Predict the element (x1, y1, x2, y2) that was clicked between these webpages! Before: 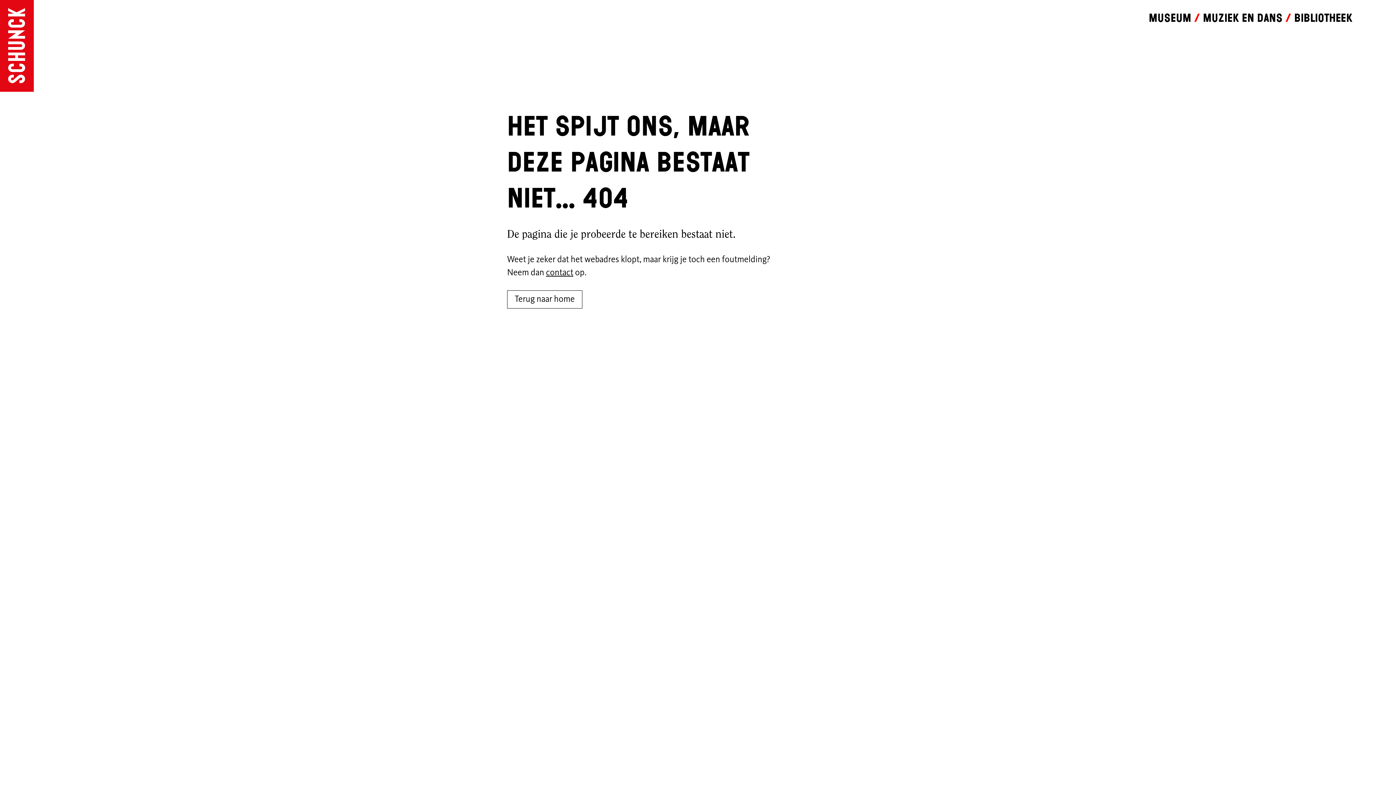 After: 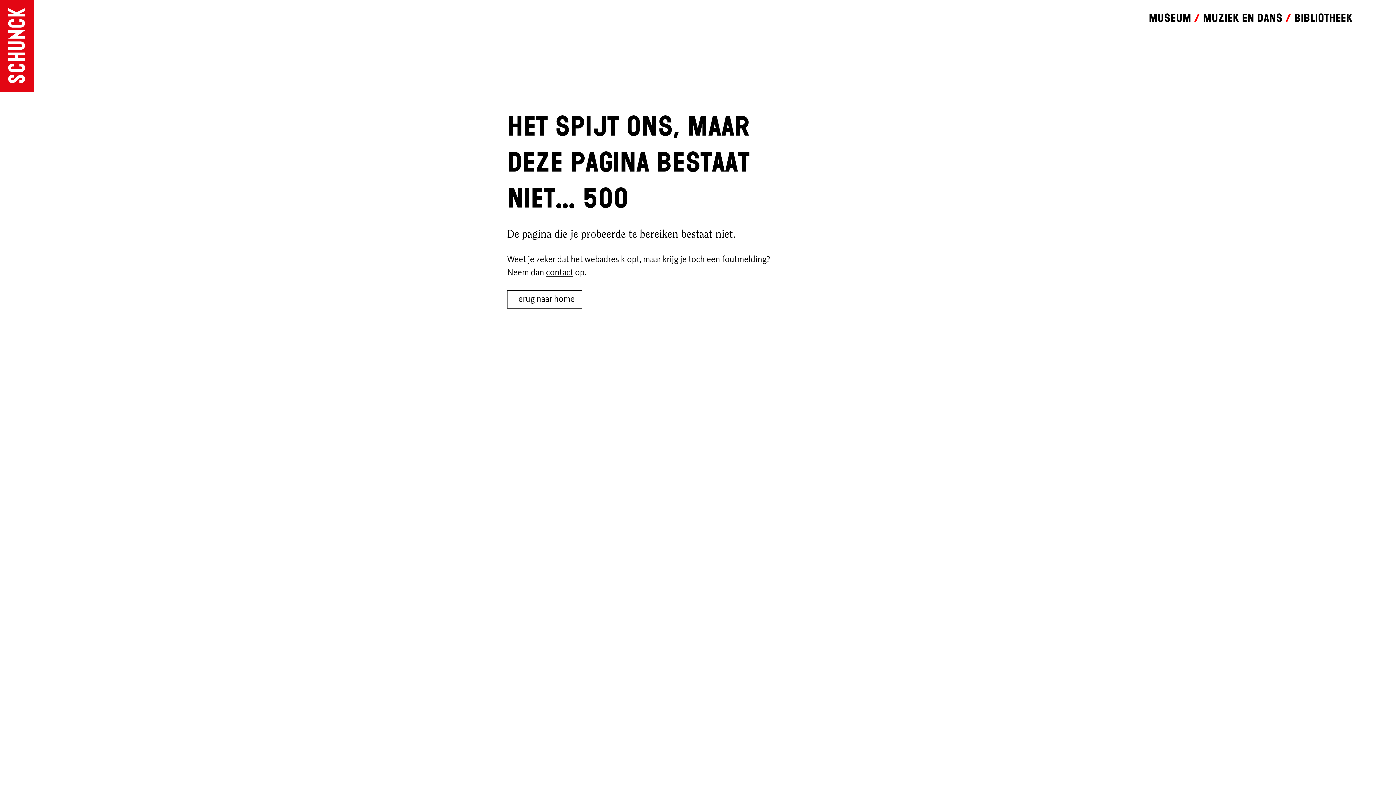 Action: bbox: (1294, 11, 1352, 24) label: Bibliotheek